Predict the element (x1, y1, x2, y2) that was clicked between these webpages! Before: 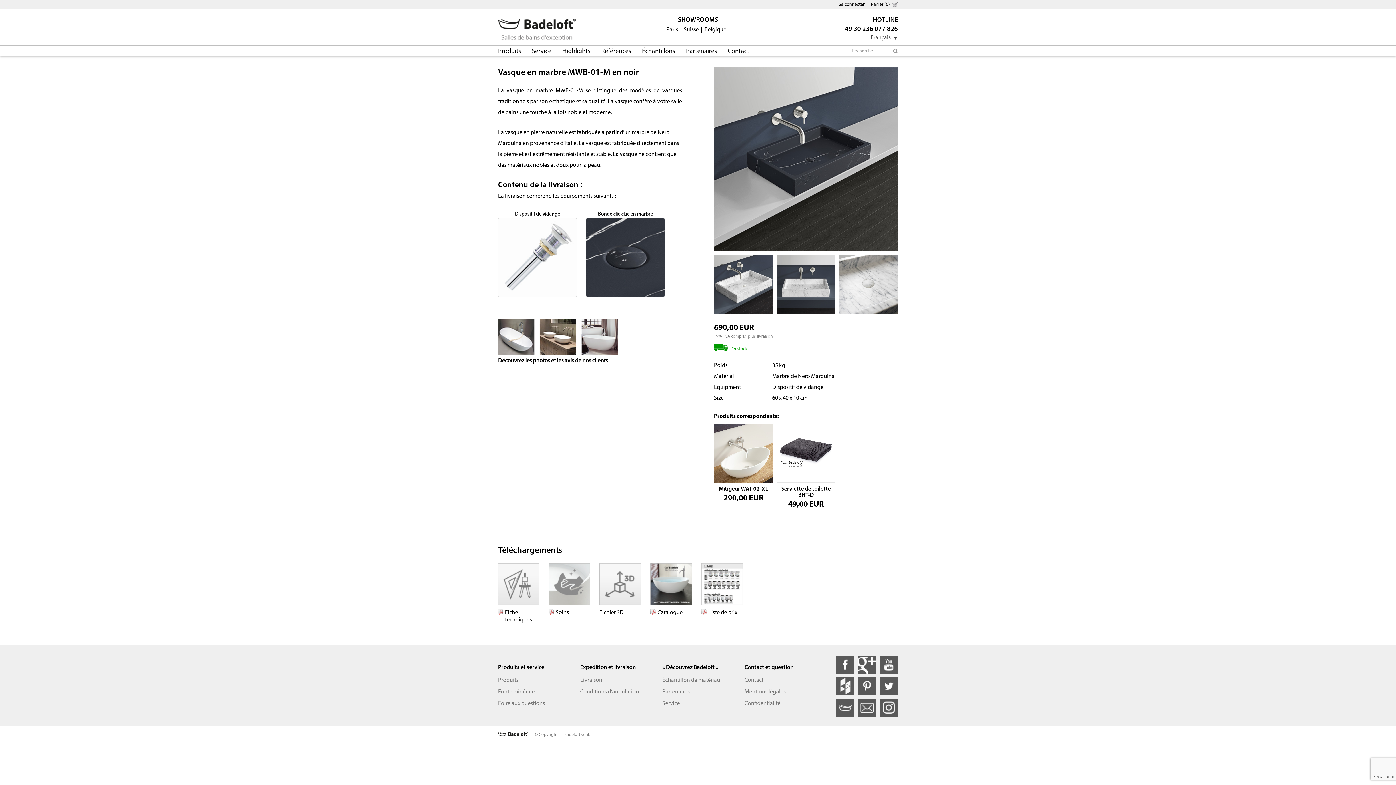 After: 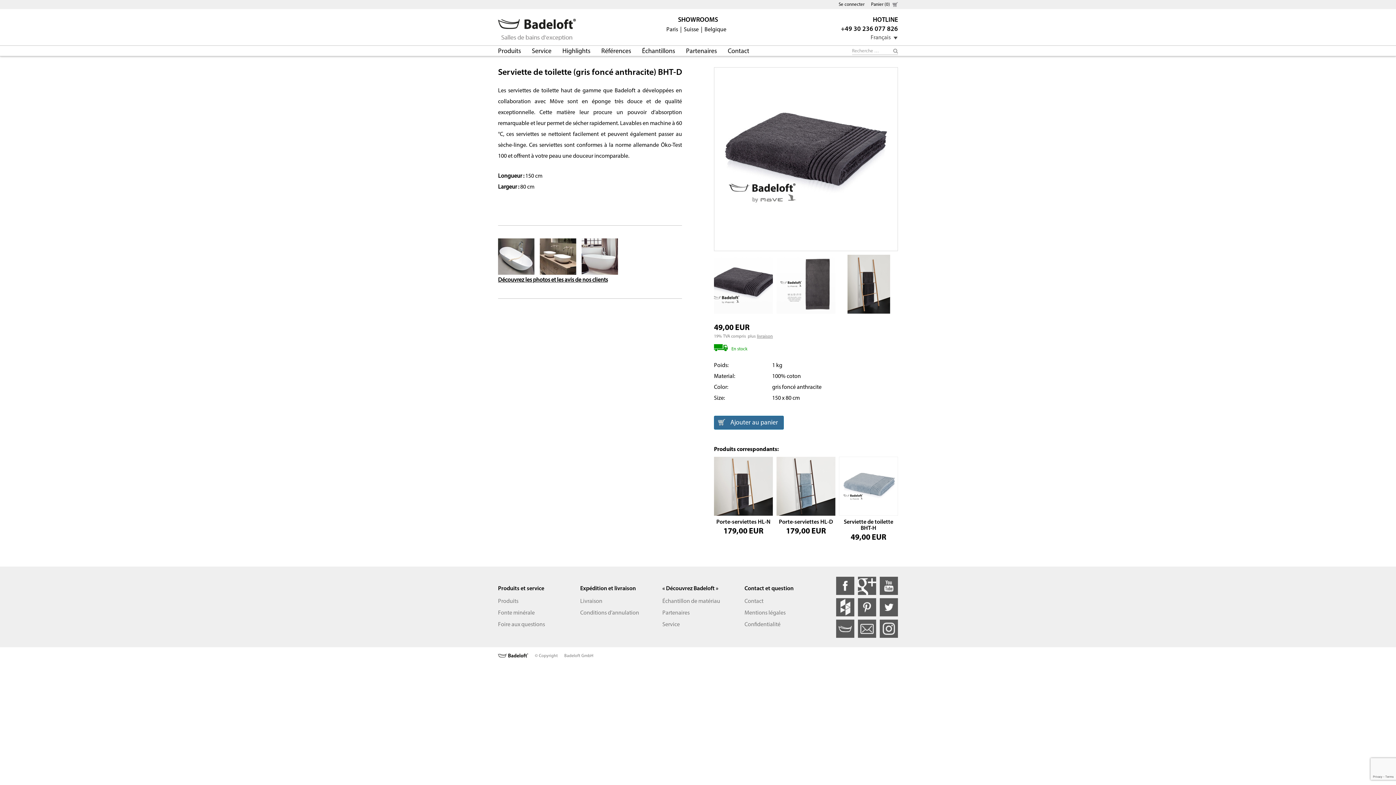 Action: bbox: (776, 486, 835, 498) label: Serviette de toilette BHT-D